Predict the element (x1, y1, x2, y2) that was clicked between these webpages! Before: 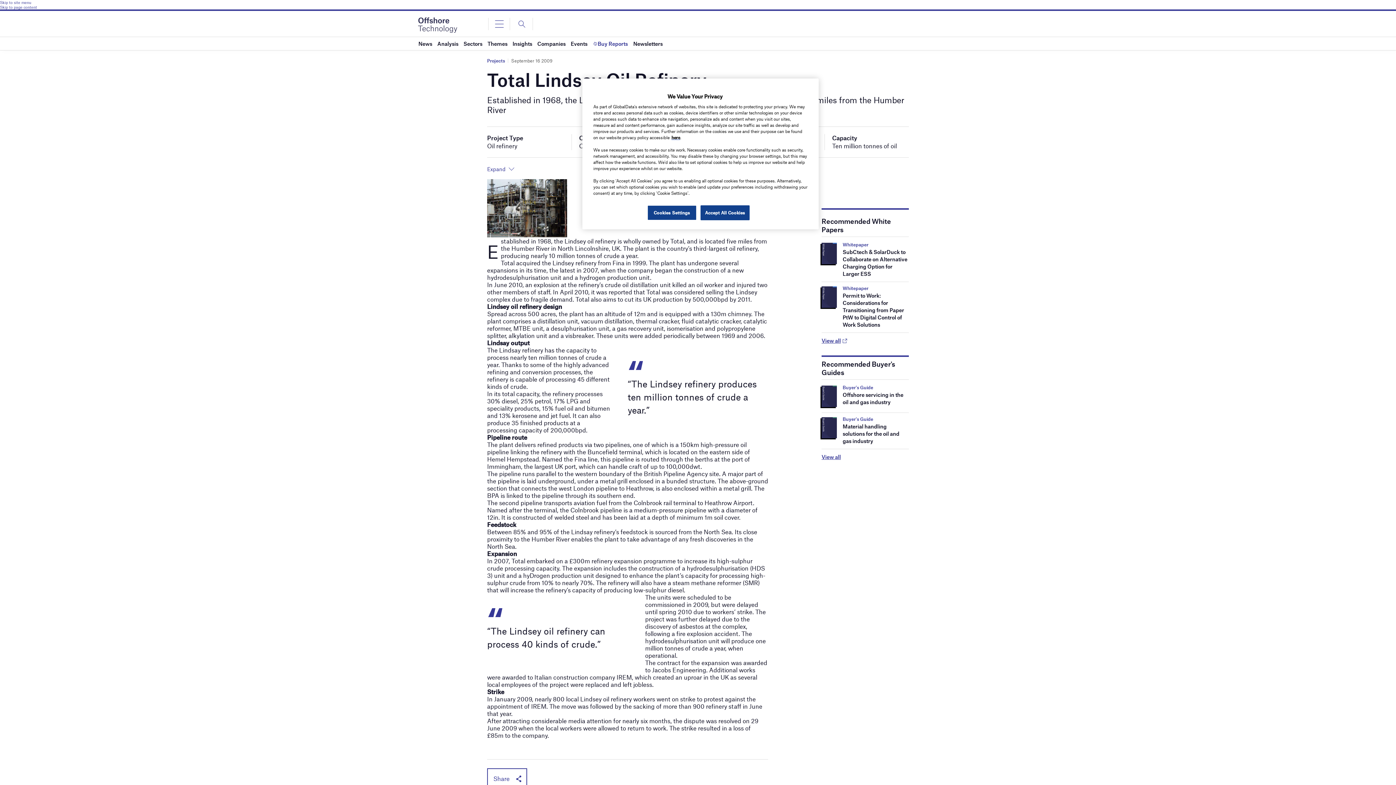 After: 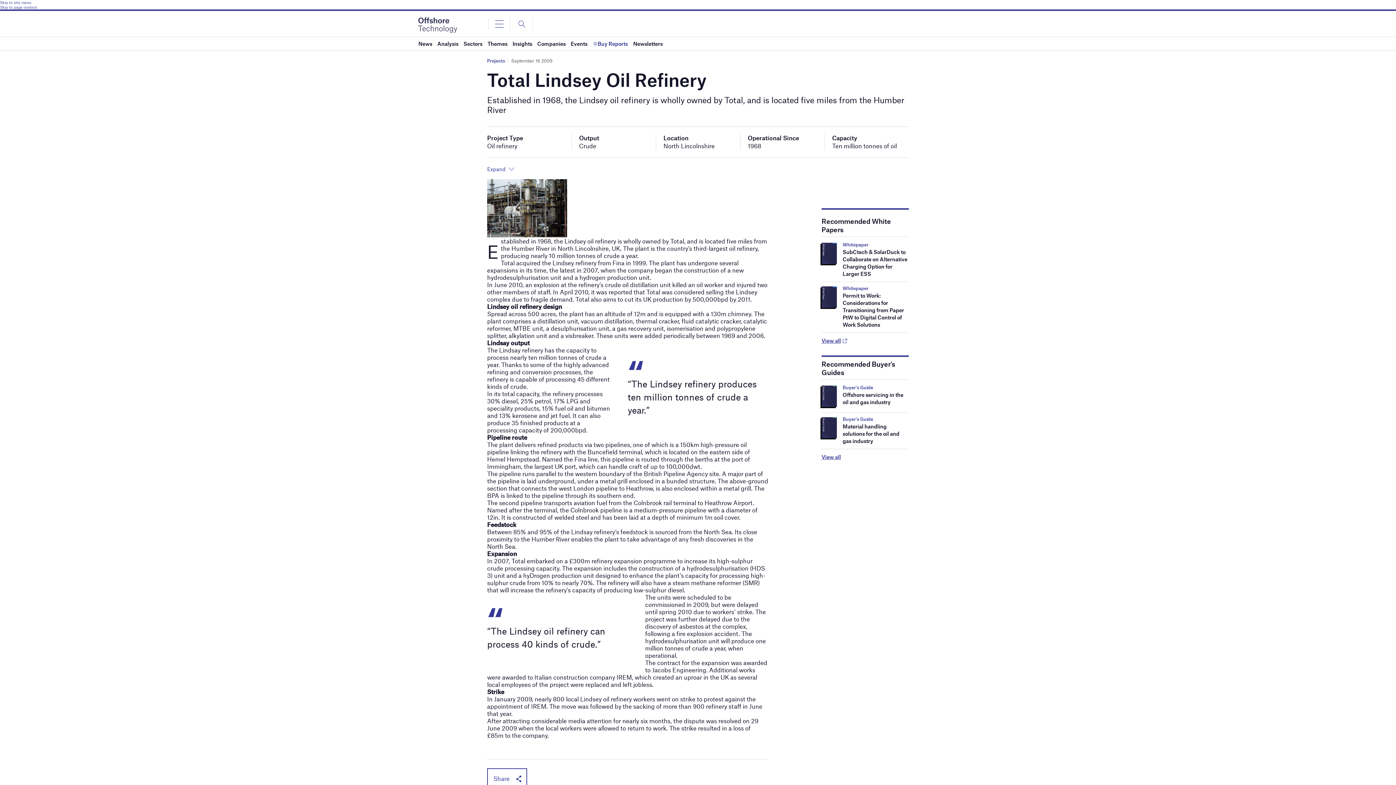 Action: bbox: (700, 205, 749, 220) label: Accept All Cookies